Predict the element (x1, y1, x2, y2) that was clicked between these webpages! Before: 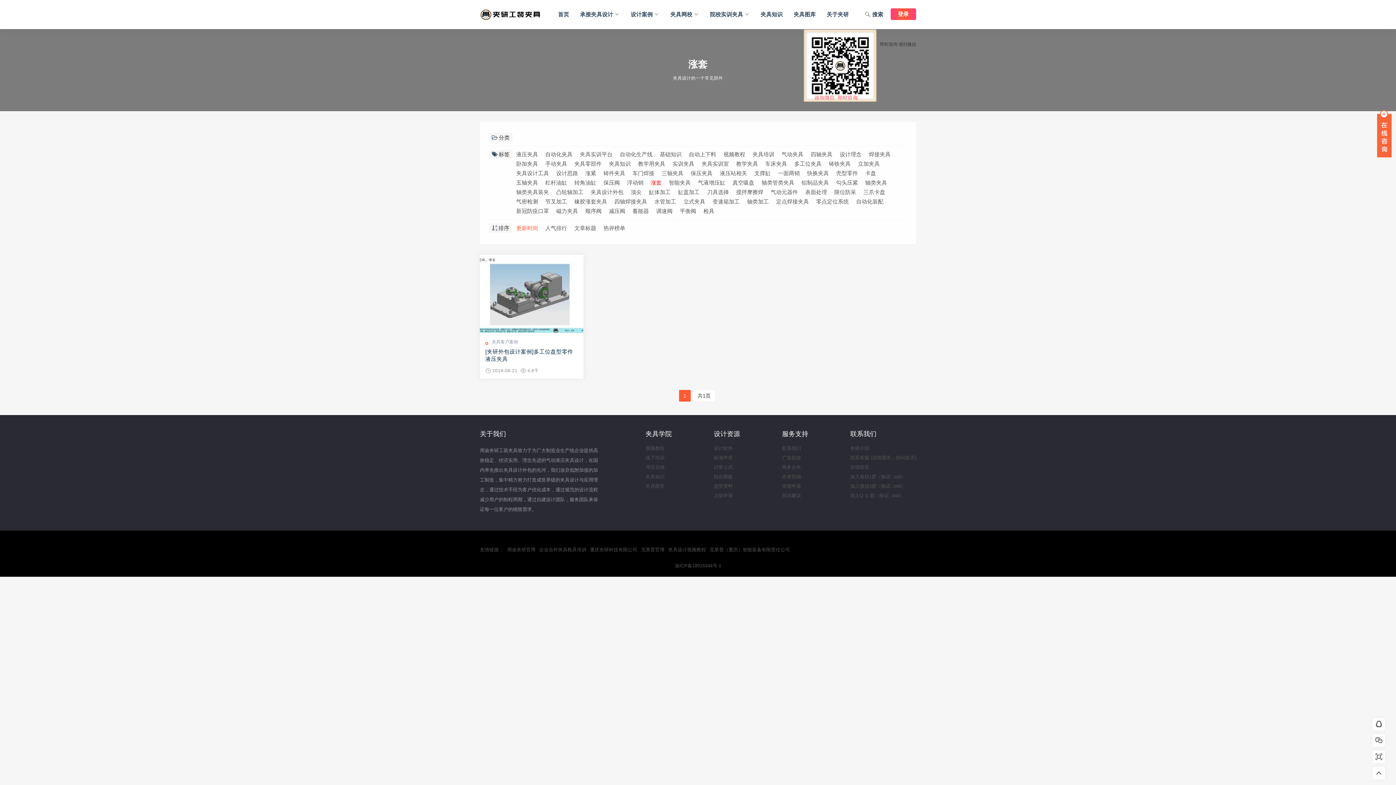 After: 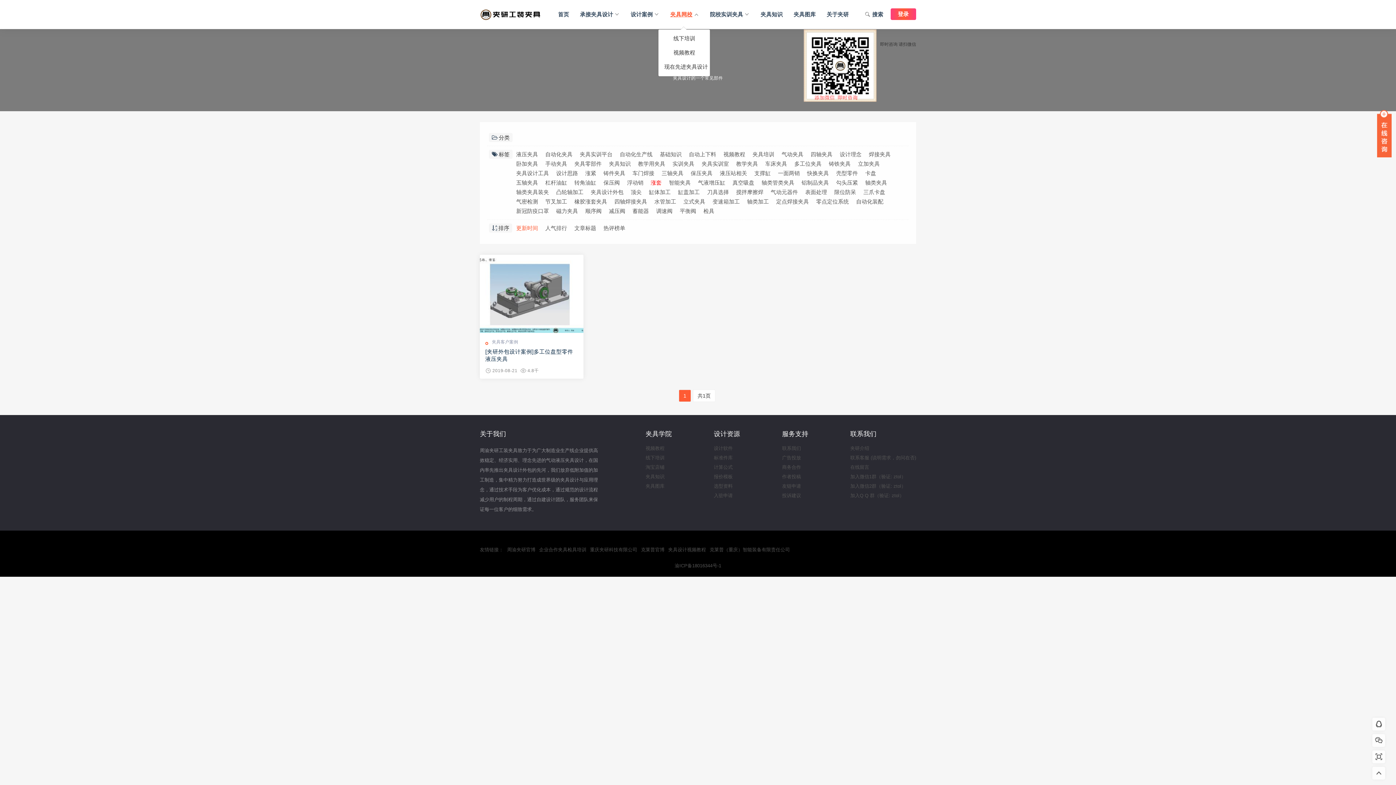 Action: bbox: (665, 0, 704, 29) label: 夹具网校